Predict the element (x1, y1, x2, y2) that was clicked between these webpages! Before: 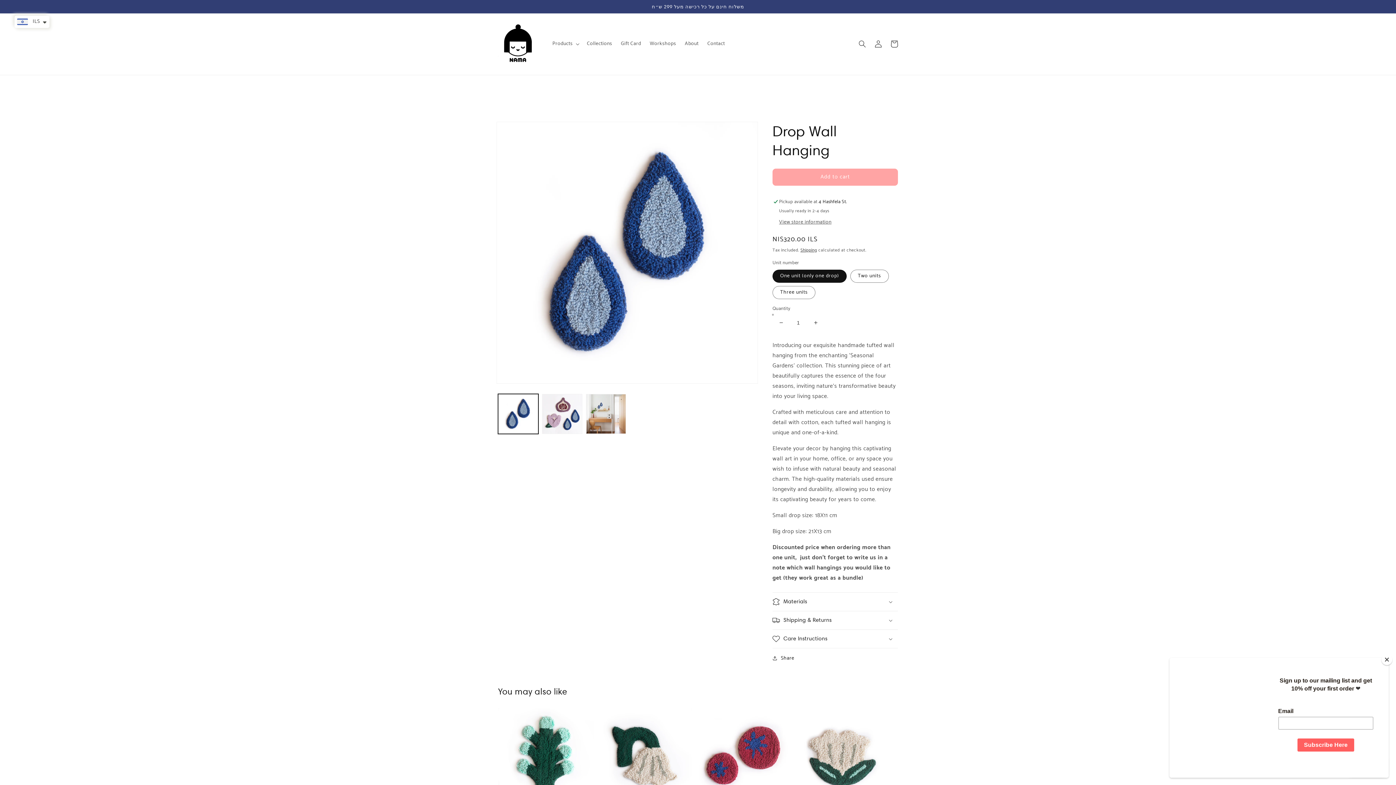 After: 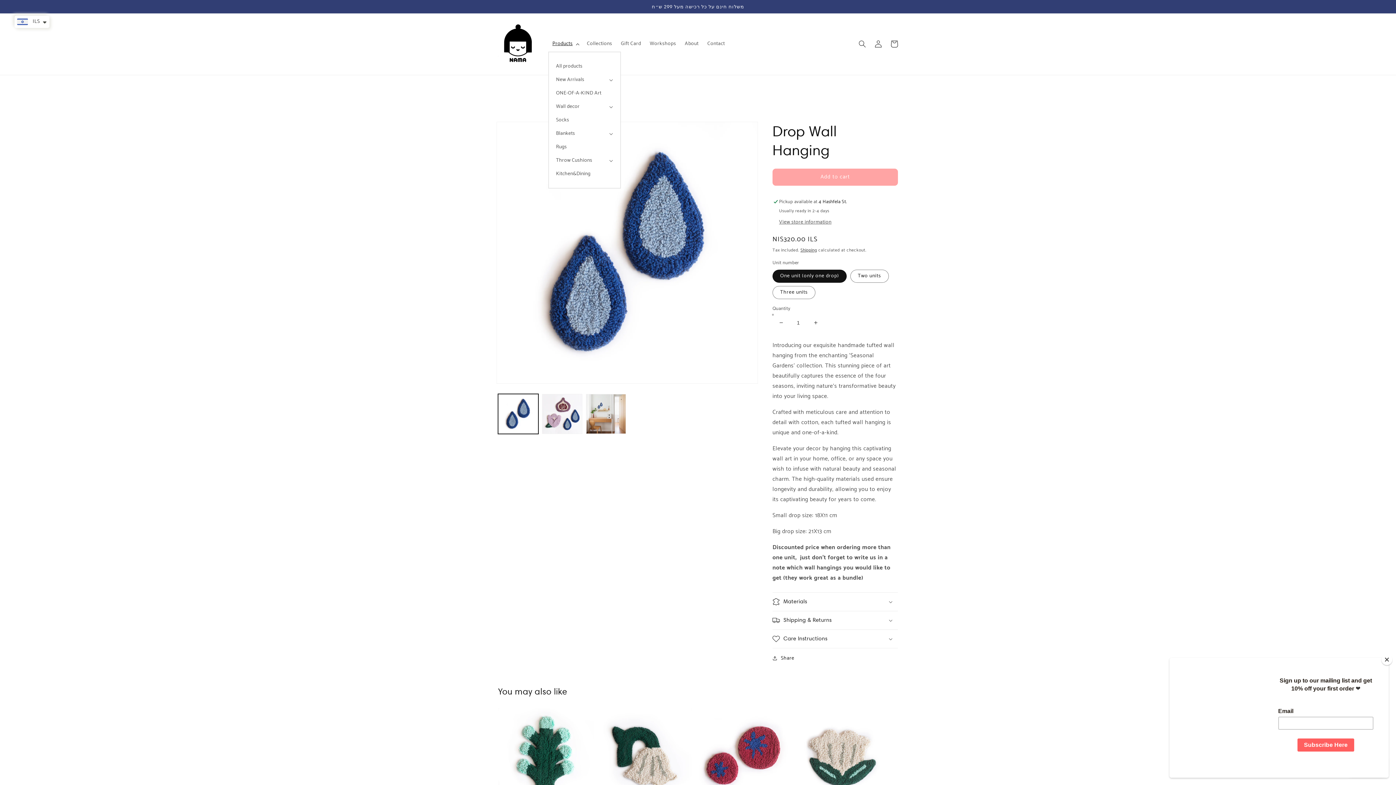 Action: label: Products bbox: (548, 36, 582, 51)